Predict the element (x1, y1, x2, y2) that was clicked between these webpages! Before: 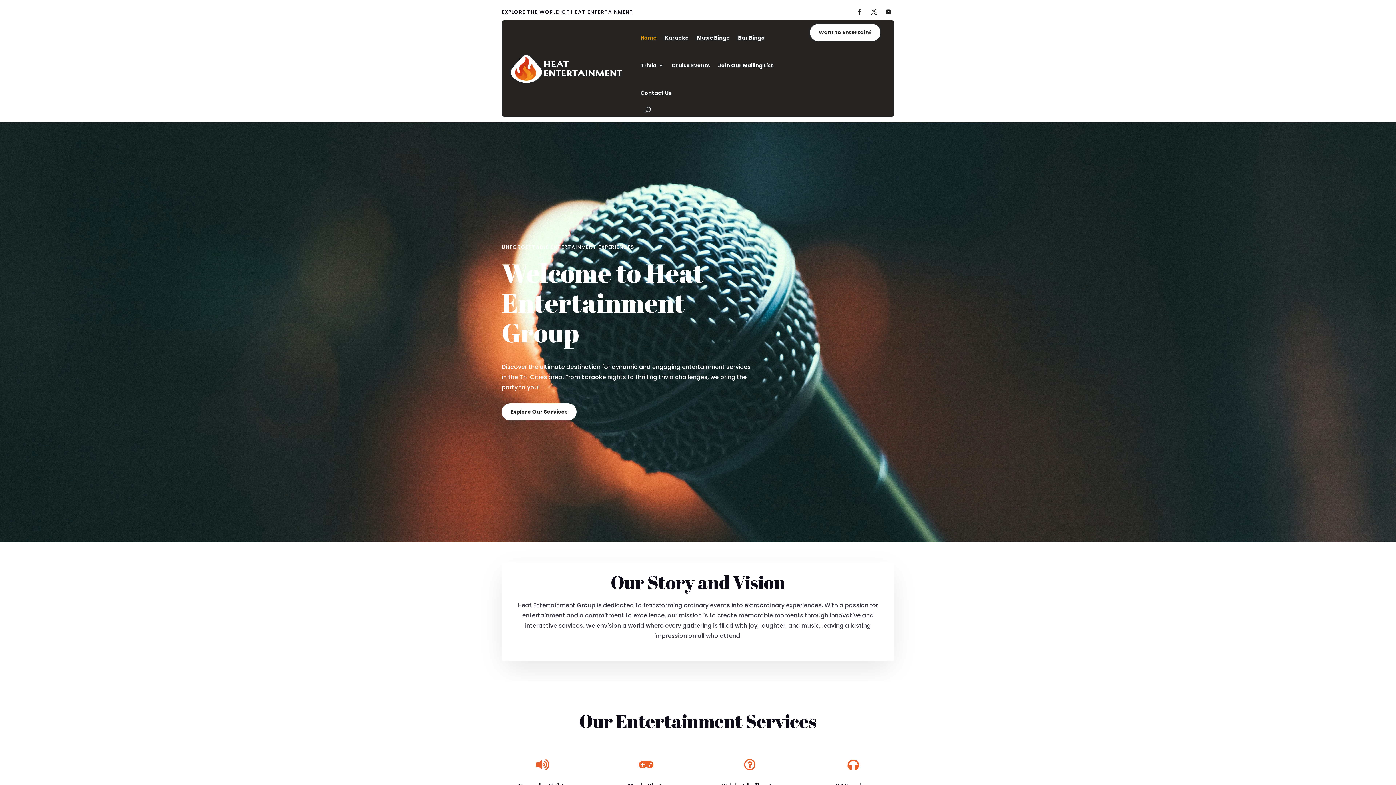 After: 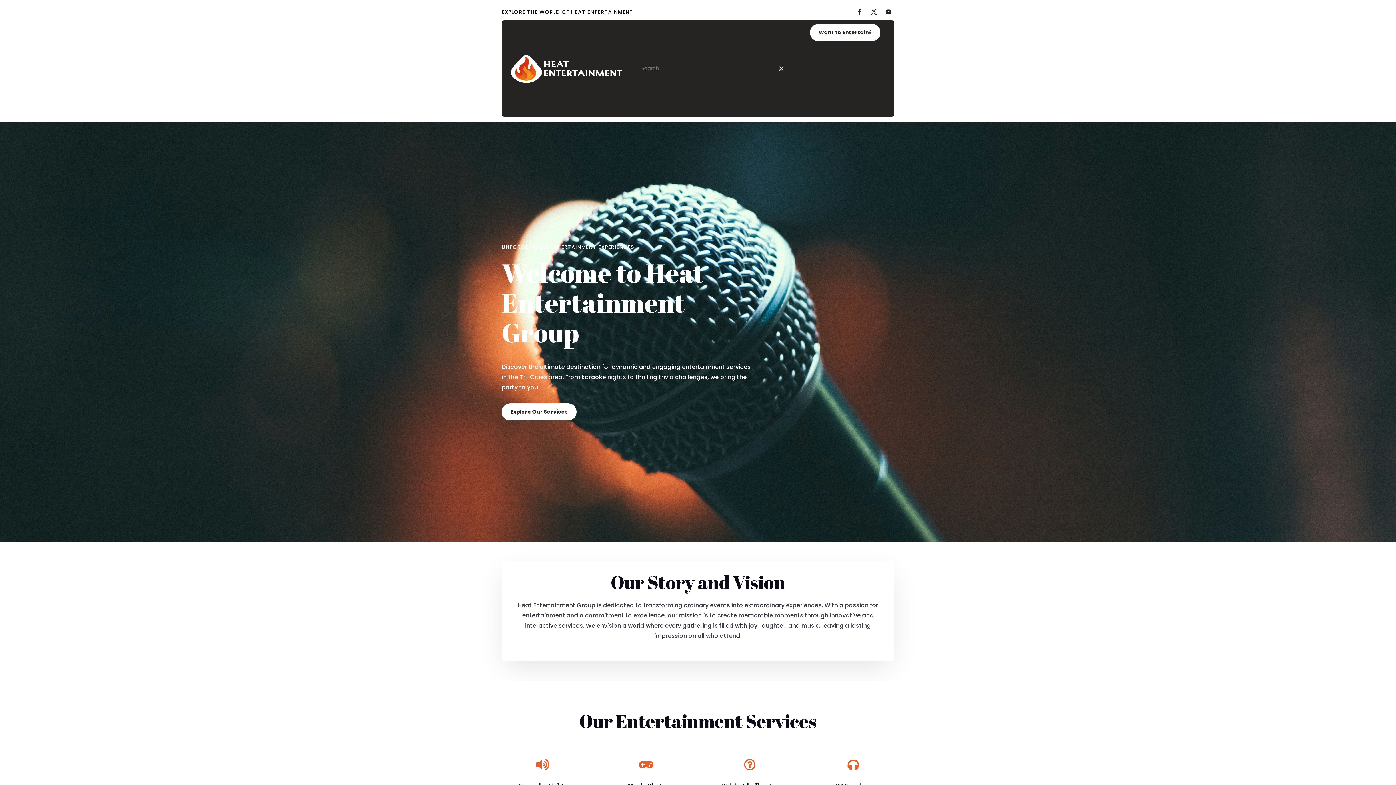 Action: bbox: (644, 106, 650, 113)